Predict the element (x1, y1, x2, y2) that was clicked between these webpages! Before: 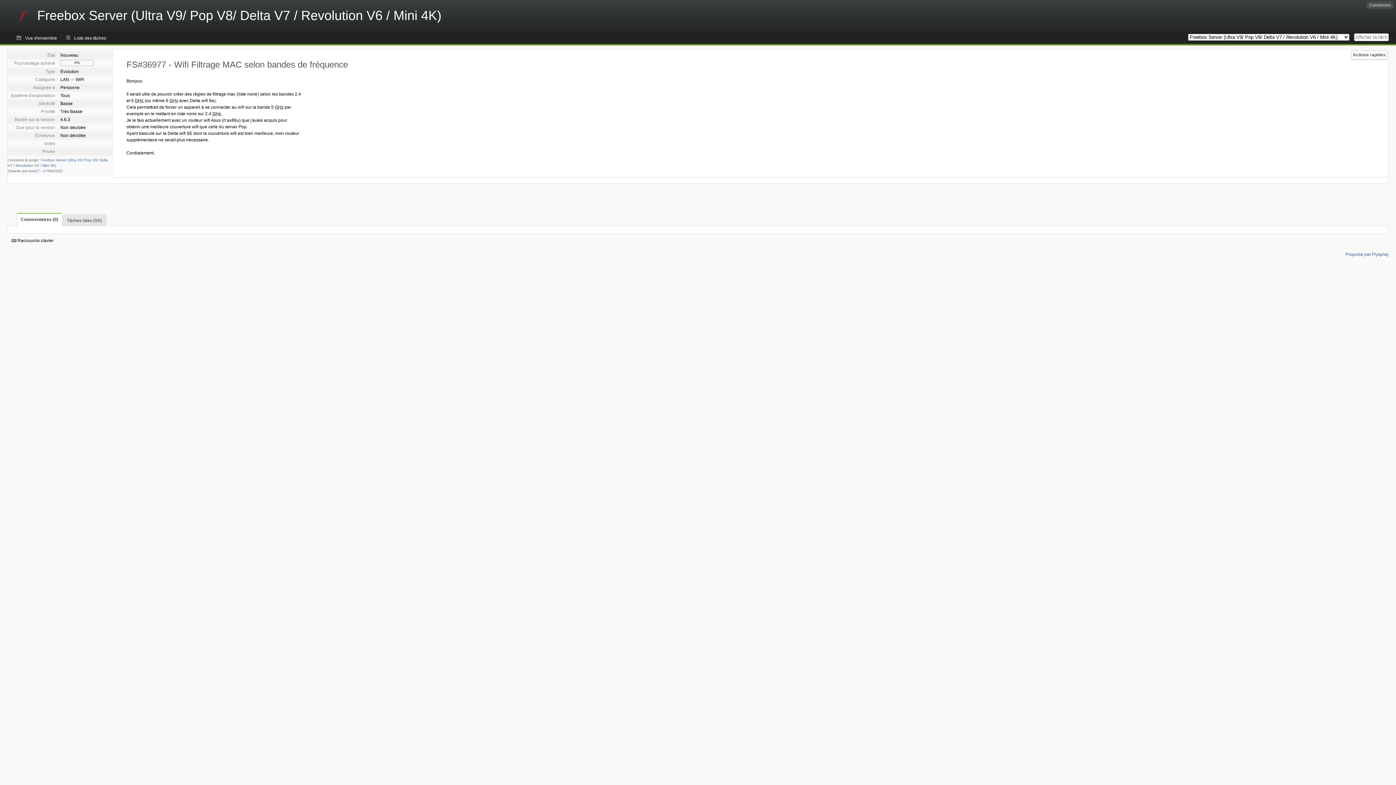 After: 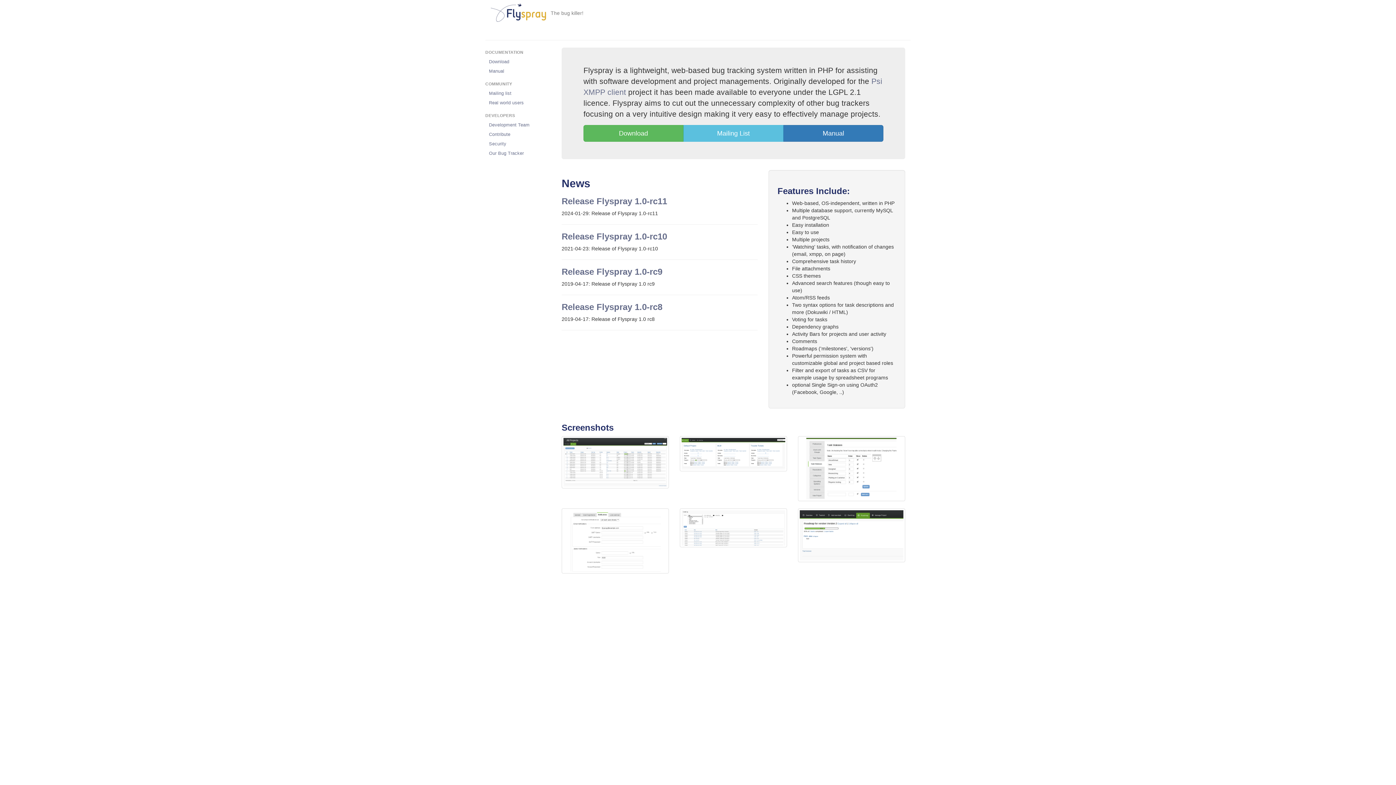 Action: bbox: (1345, 252, 1389, 257) label: Propulsé par Flyspray